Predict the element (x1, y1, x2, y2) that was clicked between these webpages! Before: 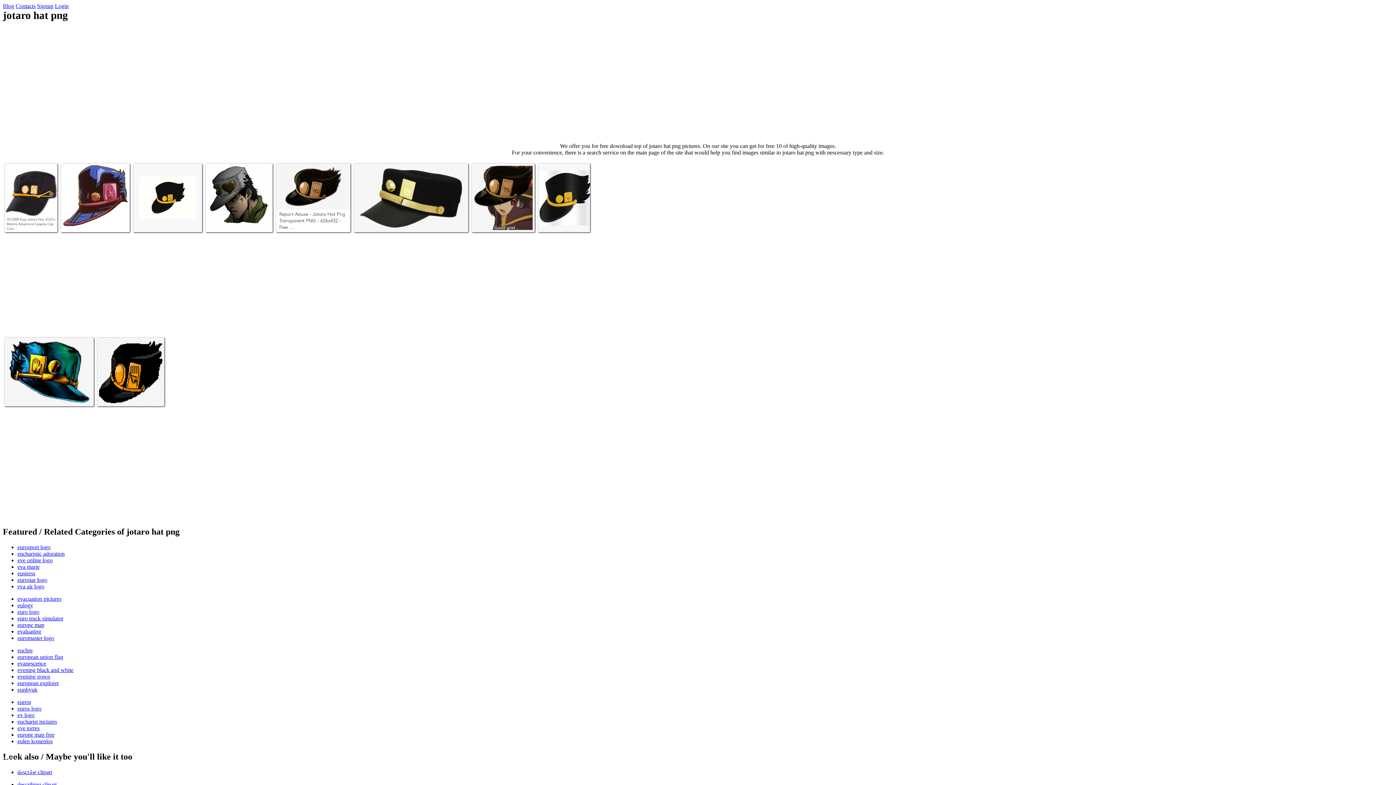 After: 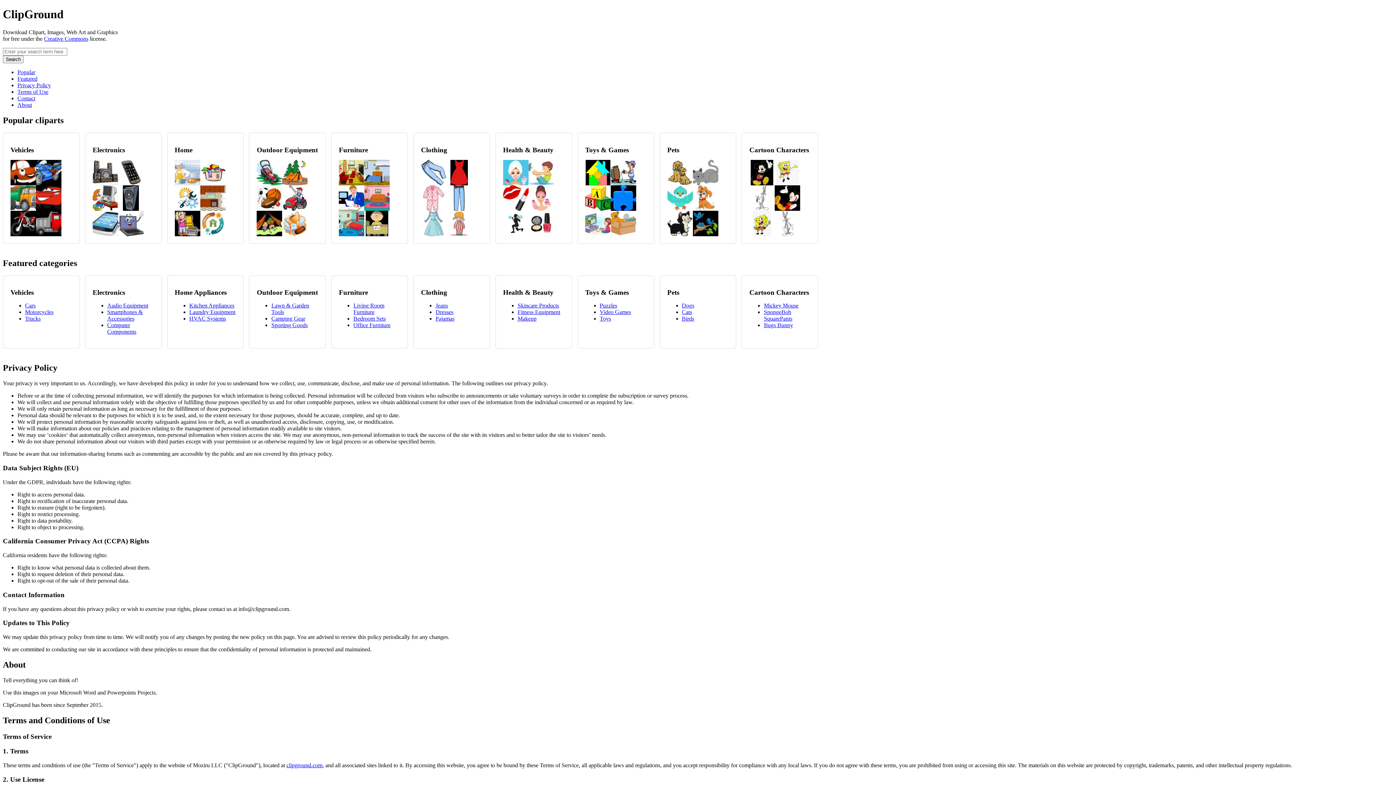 Action: label: Clipground bbox: (0, 754, 72, 772)